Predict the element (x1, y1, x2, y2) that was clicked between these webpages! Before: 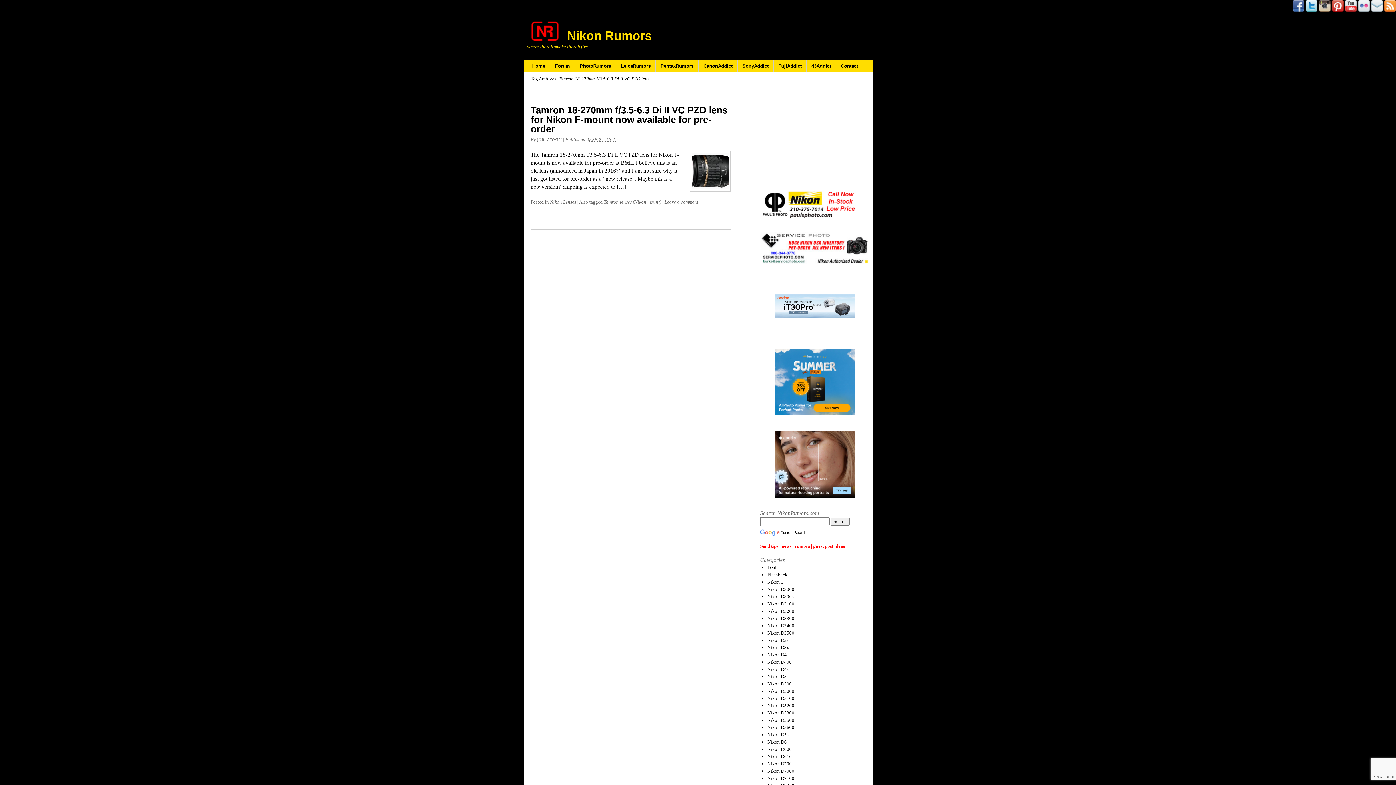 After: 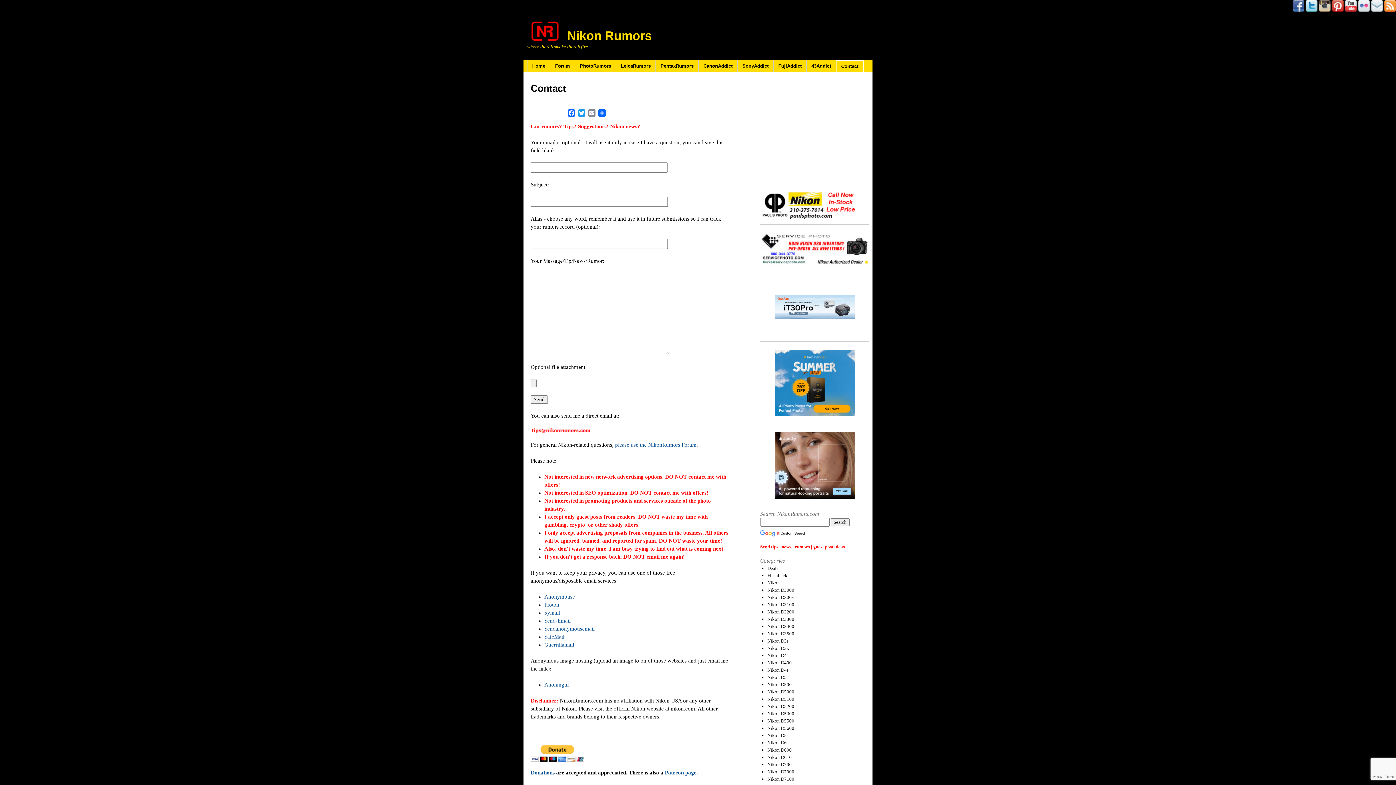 Action: bbox: (836, 60, 863, 72) label: Contact